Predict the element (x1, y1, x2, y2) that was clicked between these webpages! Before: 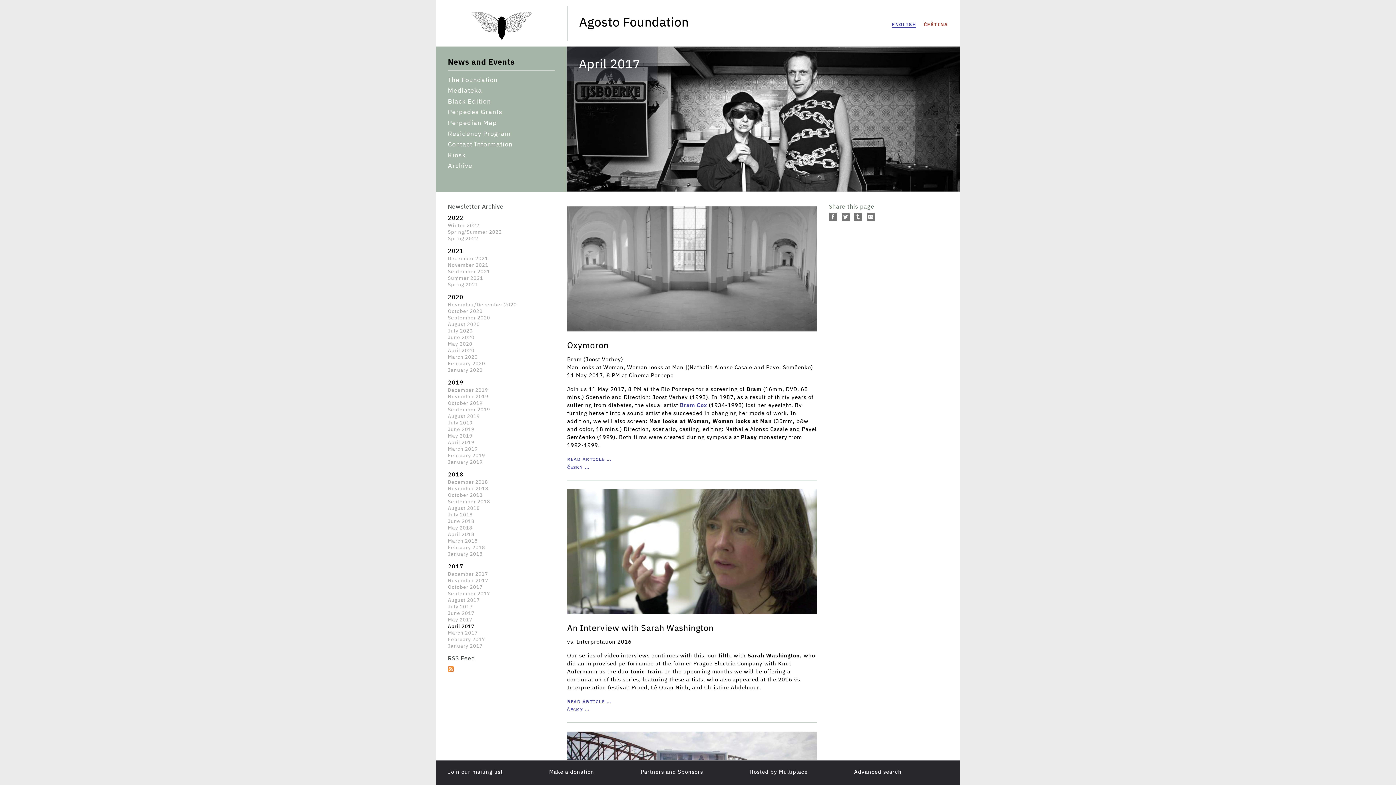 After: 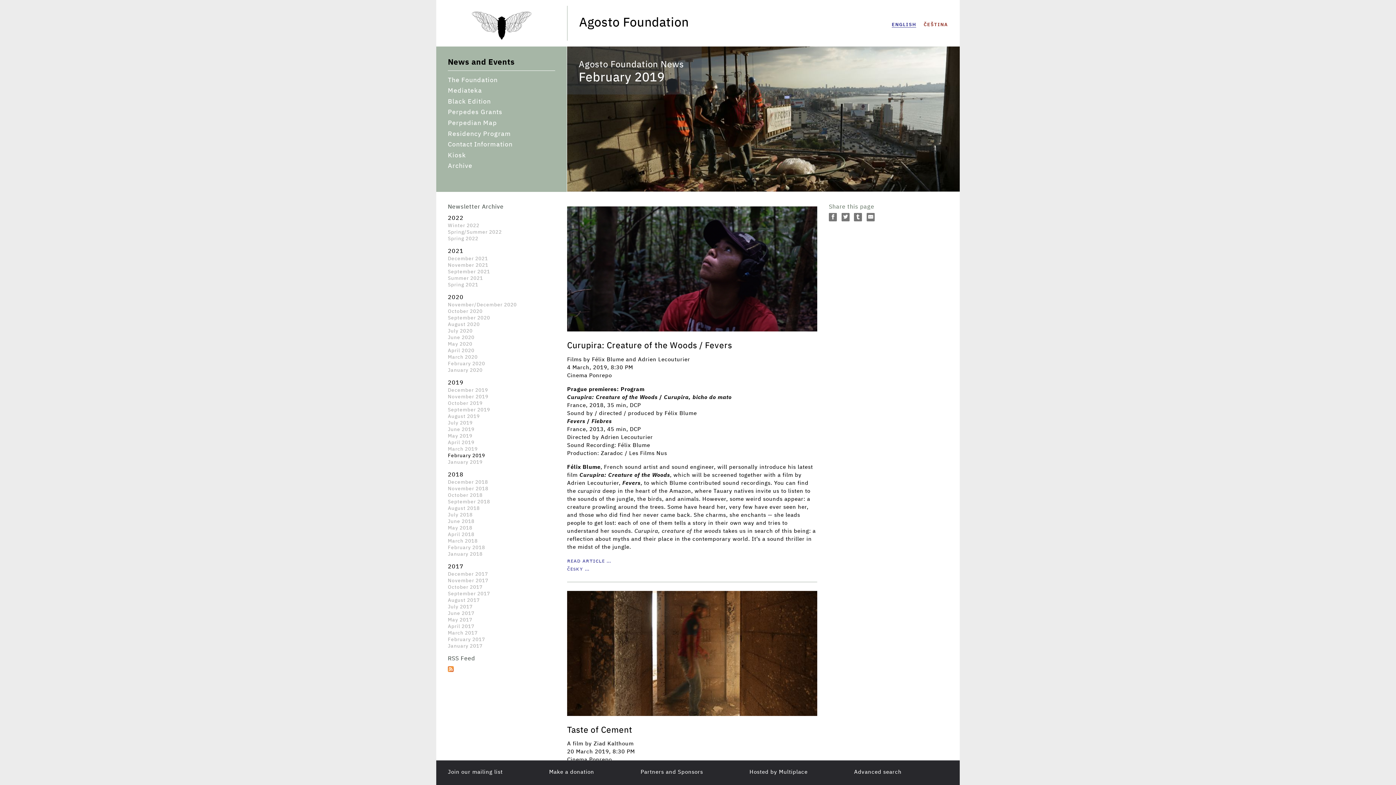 Action: label: February 2019 bbox: (448, 453, 485, 458)